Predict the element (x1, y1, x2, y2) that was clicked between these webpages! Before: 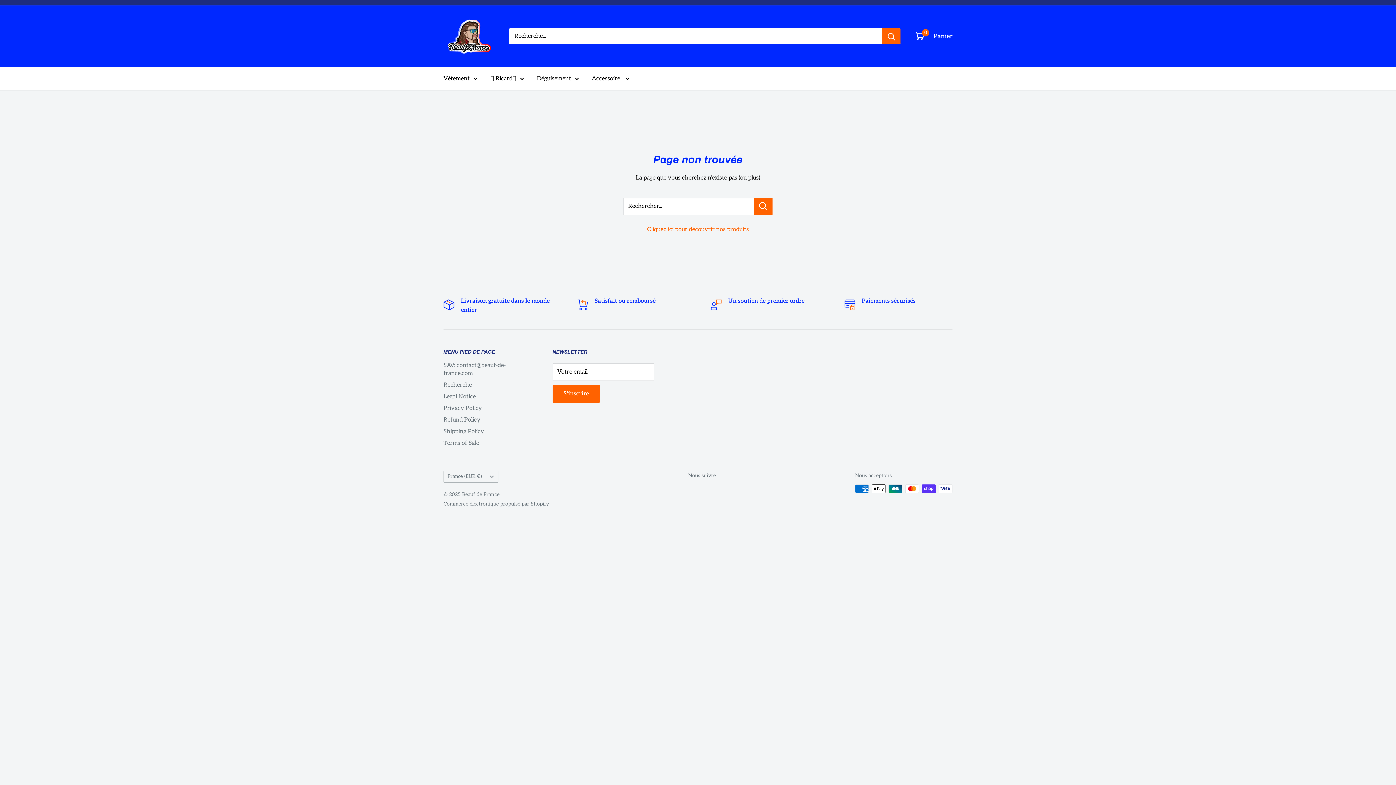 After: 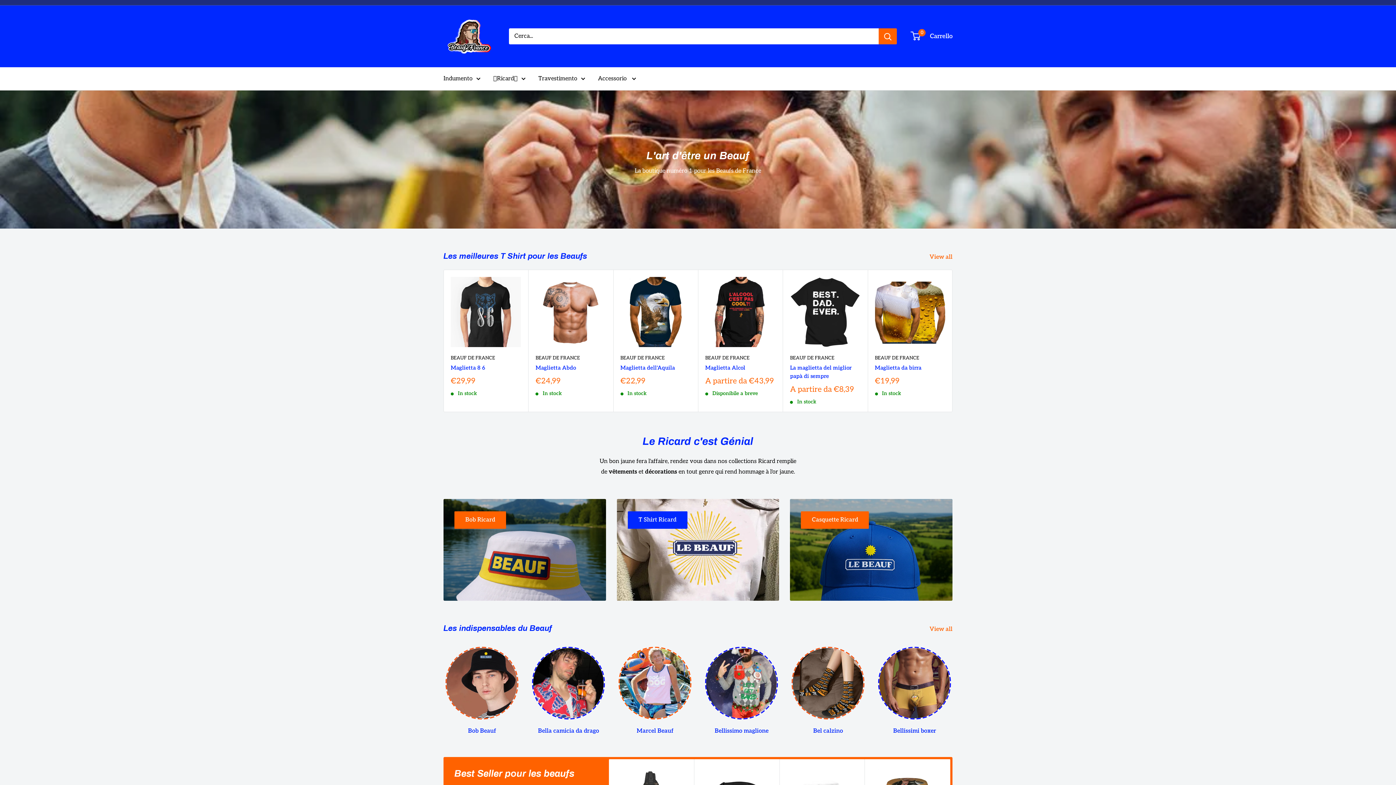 Action: label: SAV: contact@beauf-de-france.com bbox: (443, 359, 527, 379)